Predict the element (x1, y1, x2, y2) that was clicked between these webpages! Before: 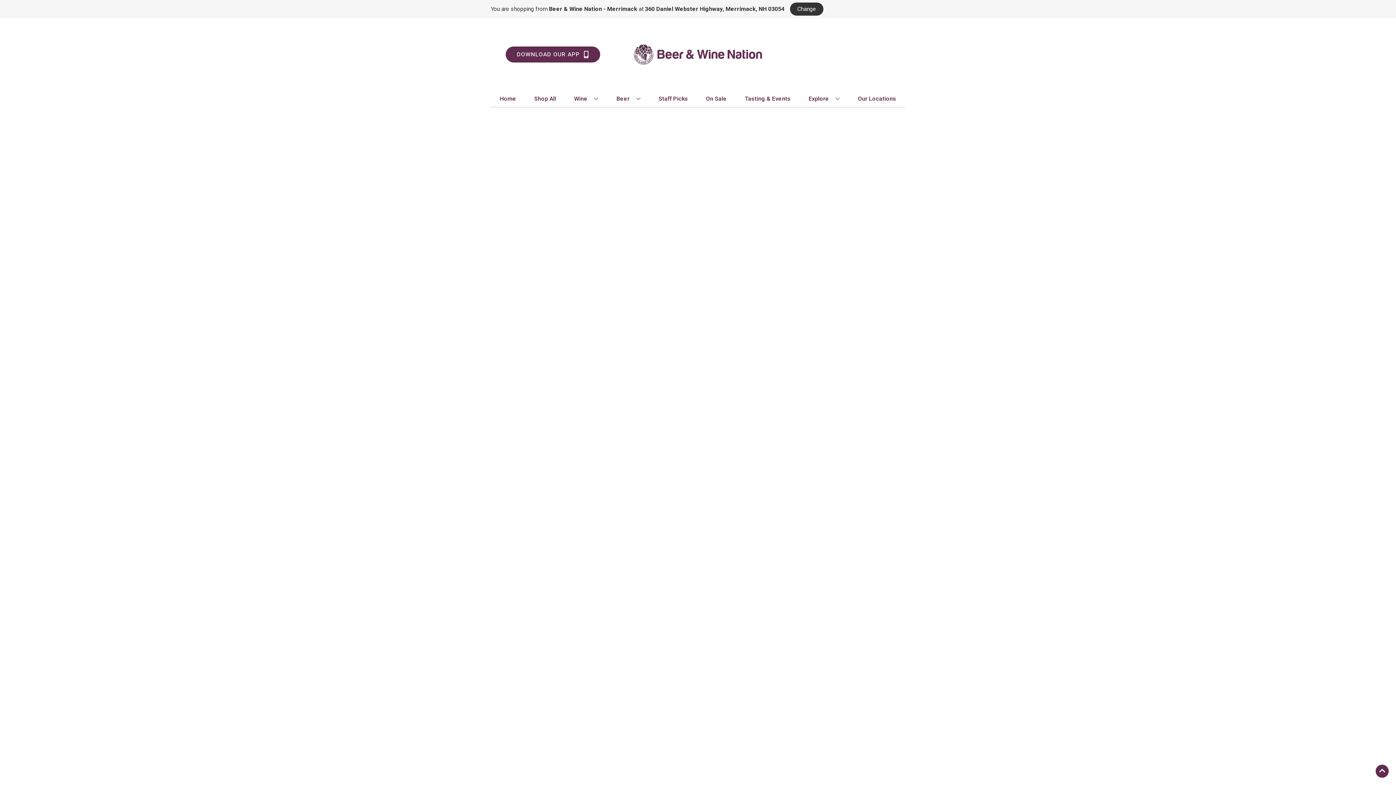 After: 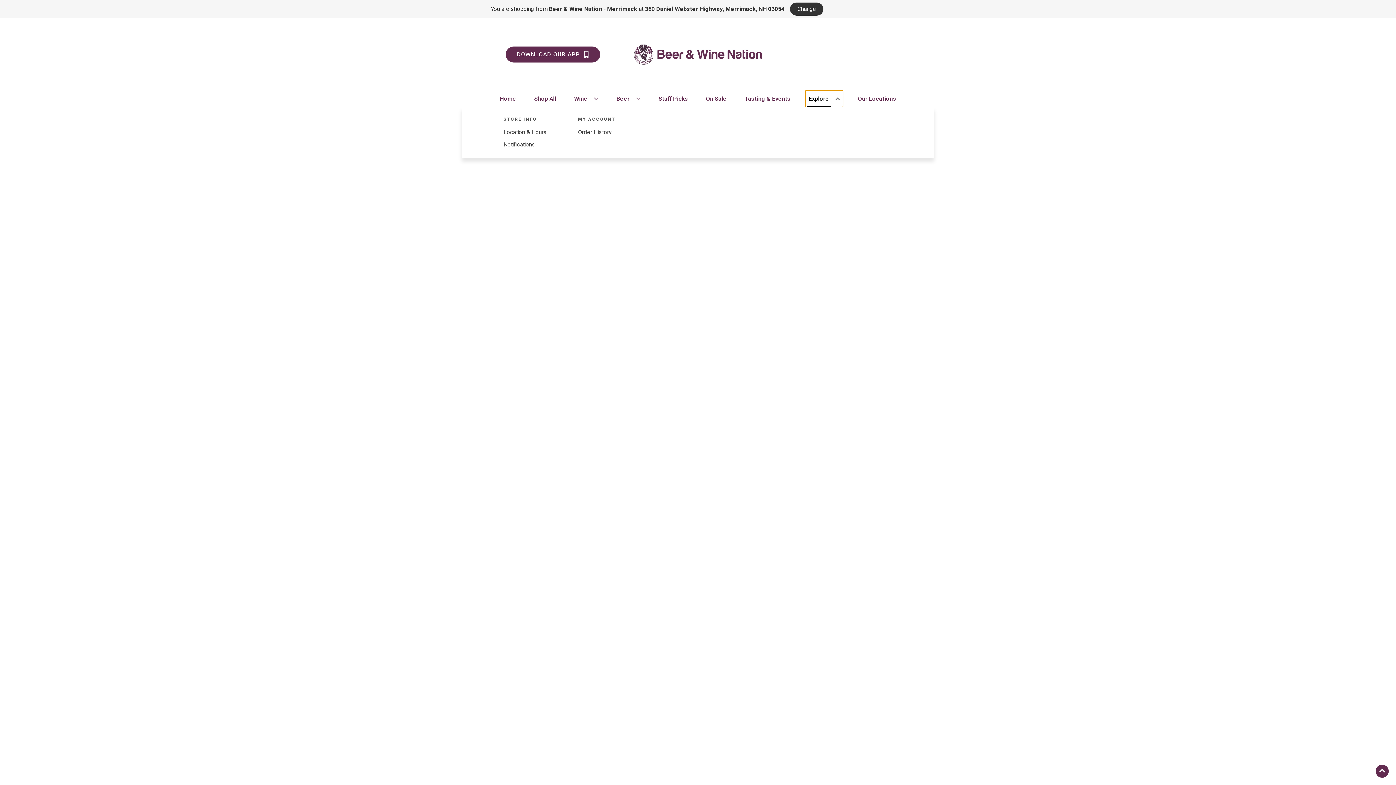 Action: bbox: (805, 90, 843, 106) label: Explore